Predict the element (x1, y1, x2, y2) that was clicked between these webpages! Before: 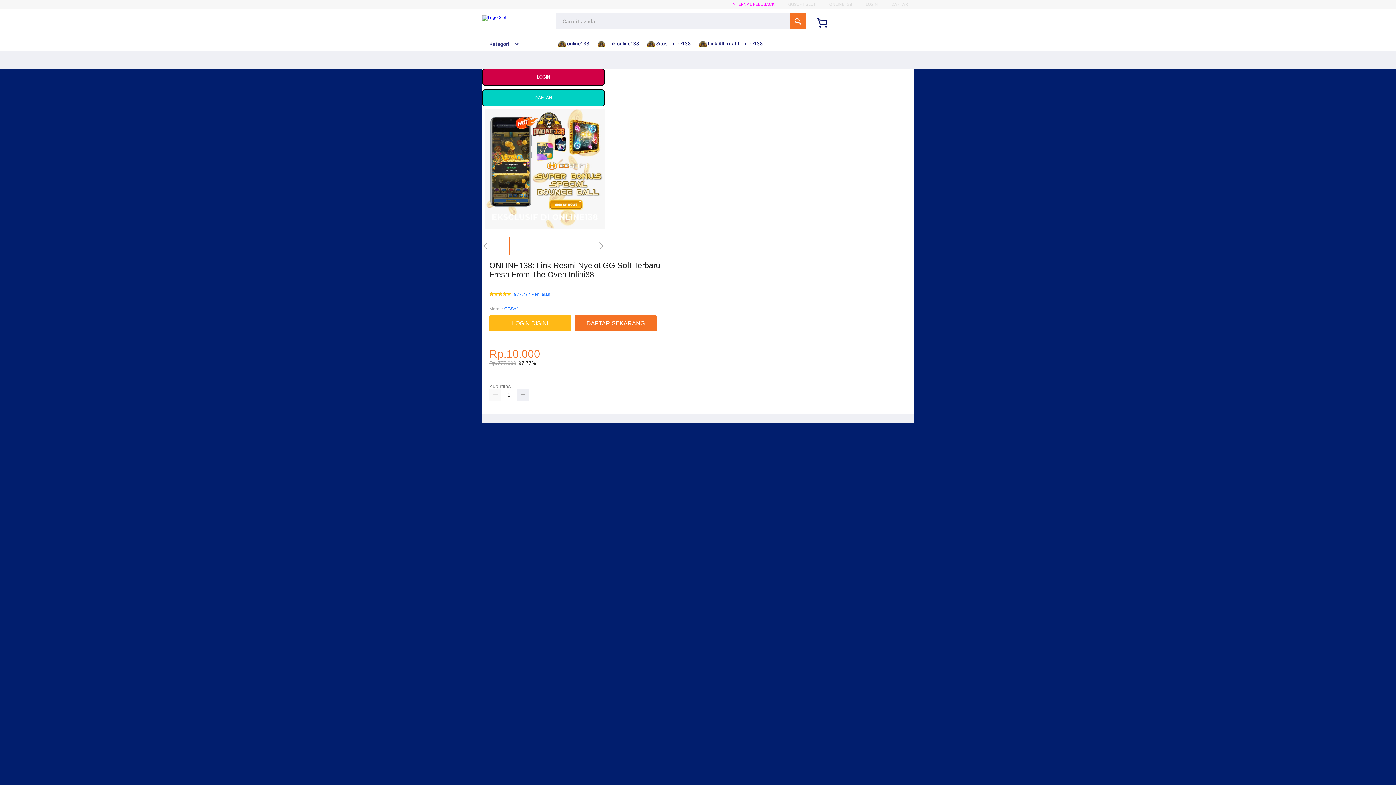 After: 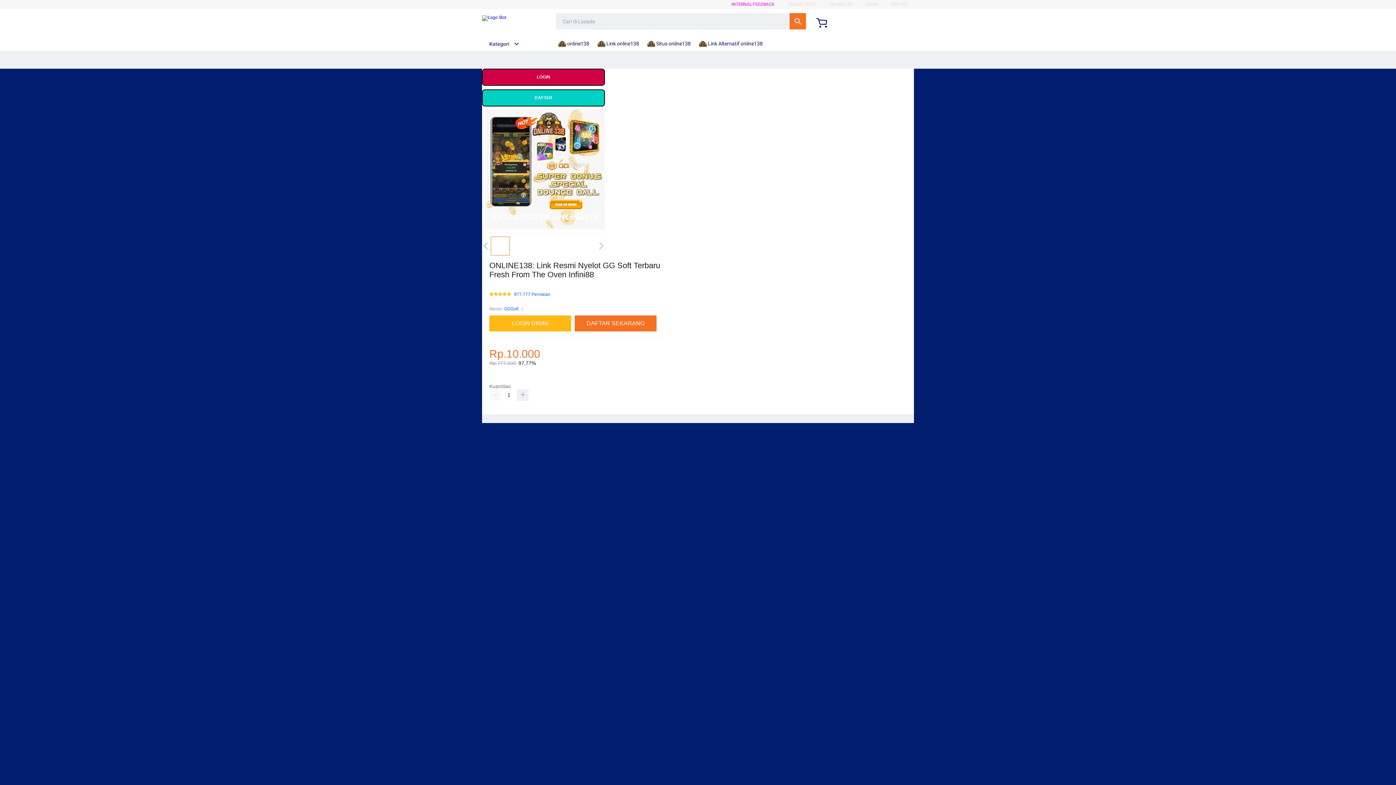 Action: label:  Link Alternatif online138 bbox: (699, 36, 766, 50)